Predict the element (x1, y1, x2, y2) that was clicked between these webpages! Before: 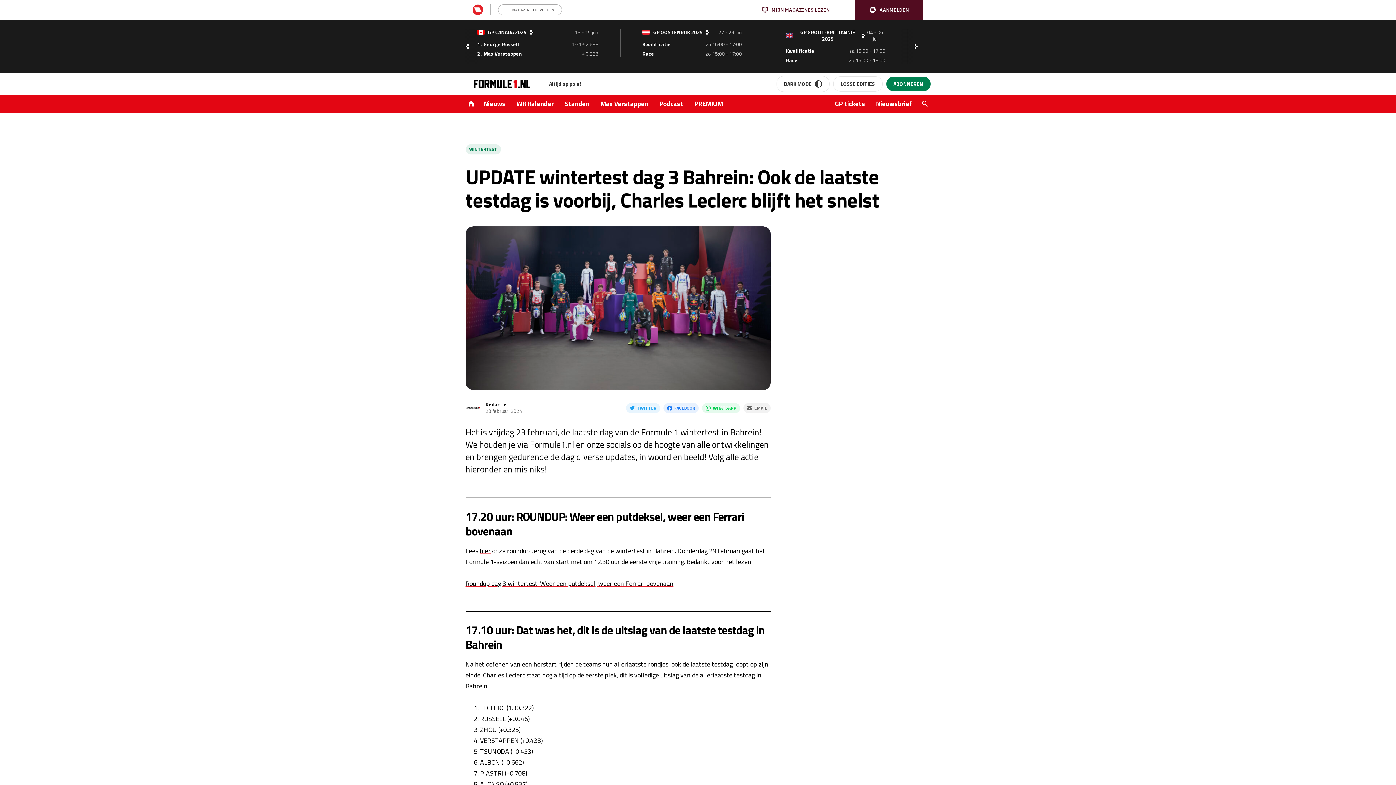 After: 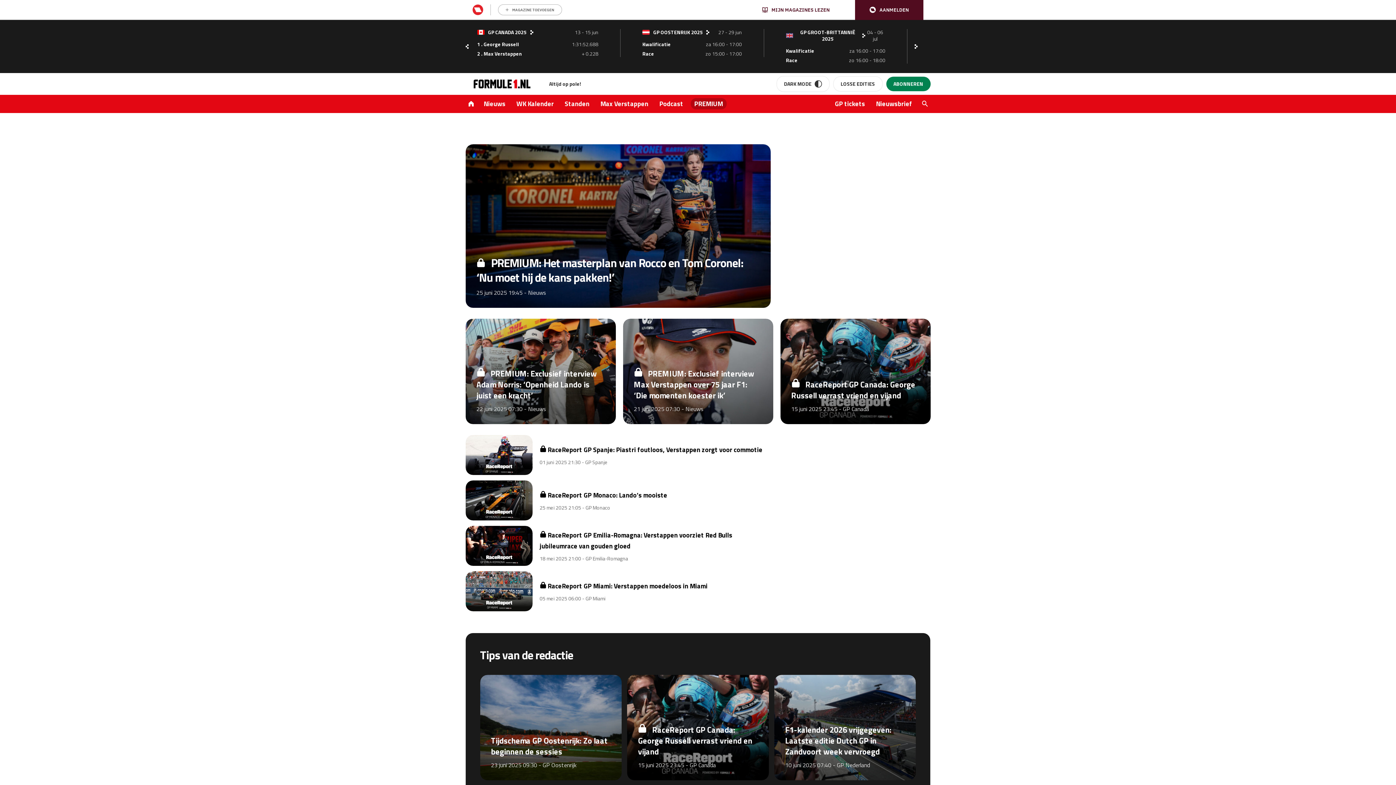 Action: label: PREMIUM bbox: (690, 98, 726, 109)